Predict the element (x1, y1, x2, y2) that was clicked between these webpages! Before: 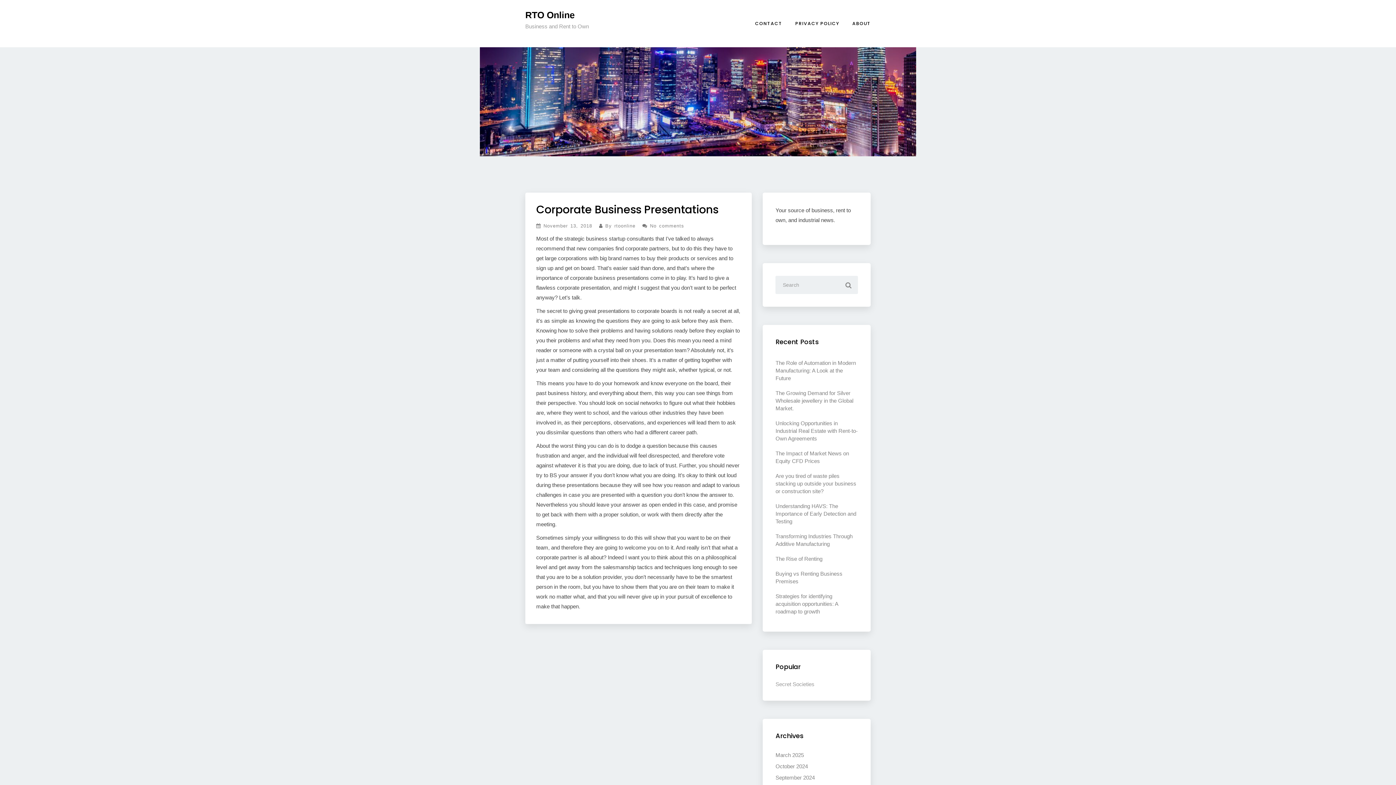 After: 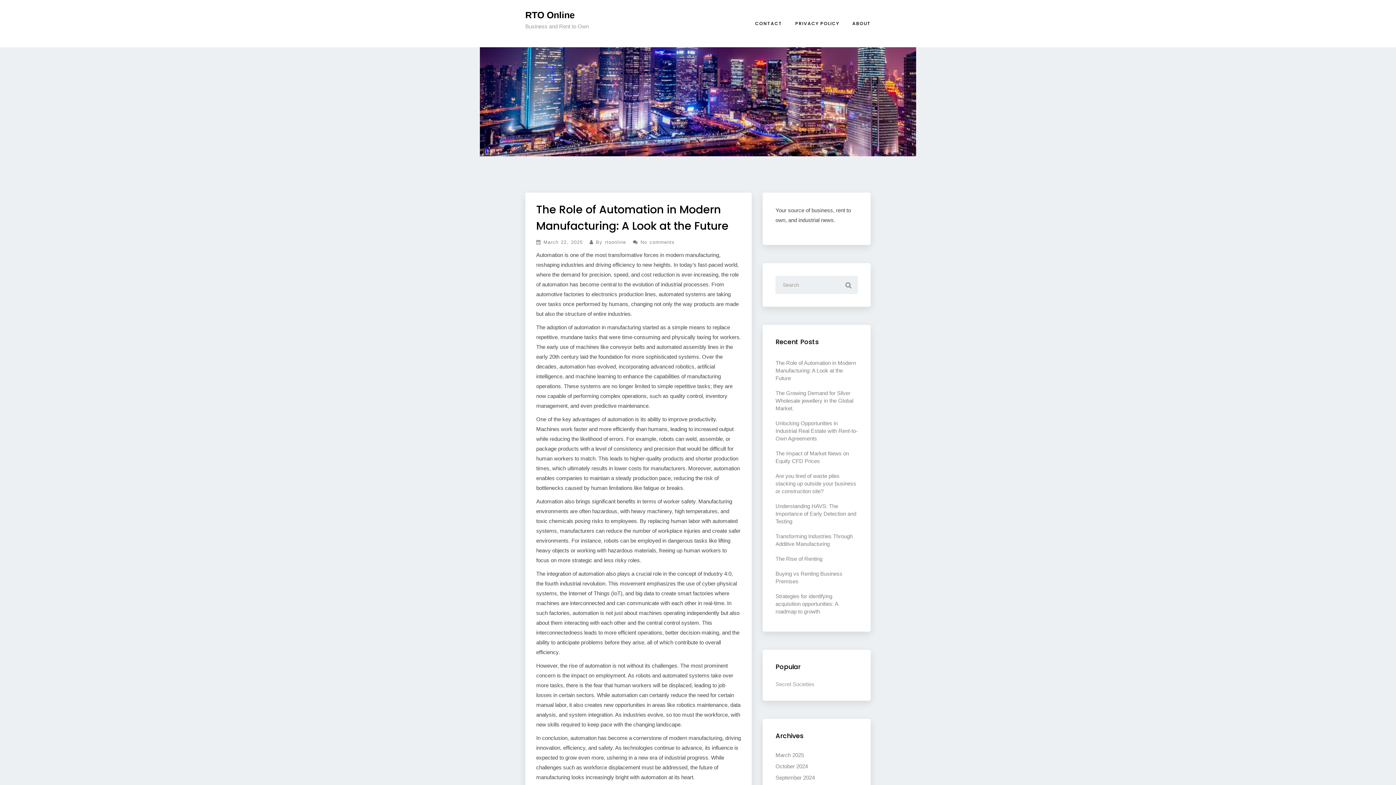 Action: bbox: (525, 13, 611, 31) label: RTO Online

Business and Rent to Own